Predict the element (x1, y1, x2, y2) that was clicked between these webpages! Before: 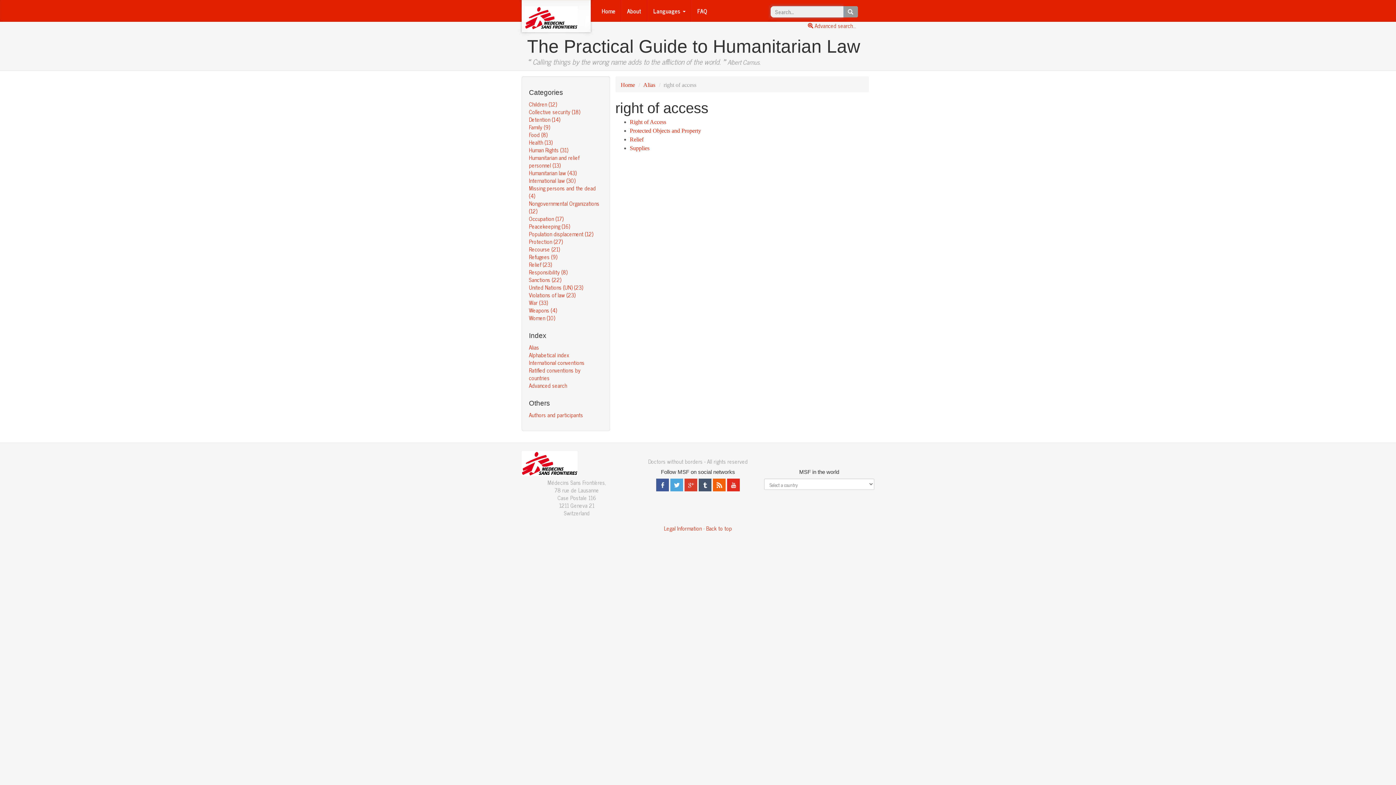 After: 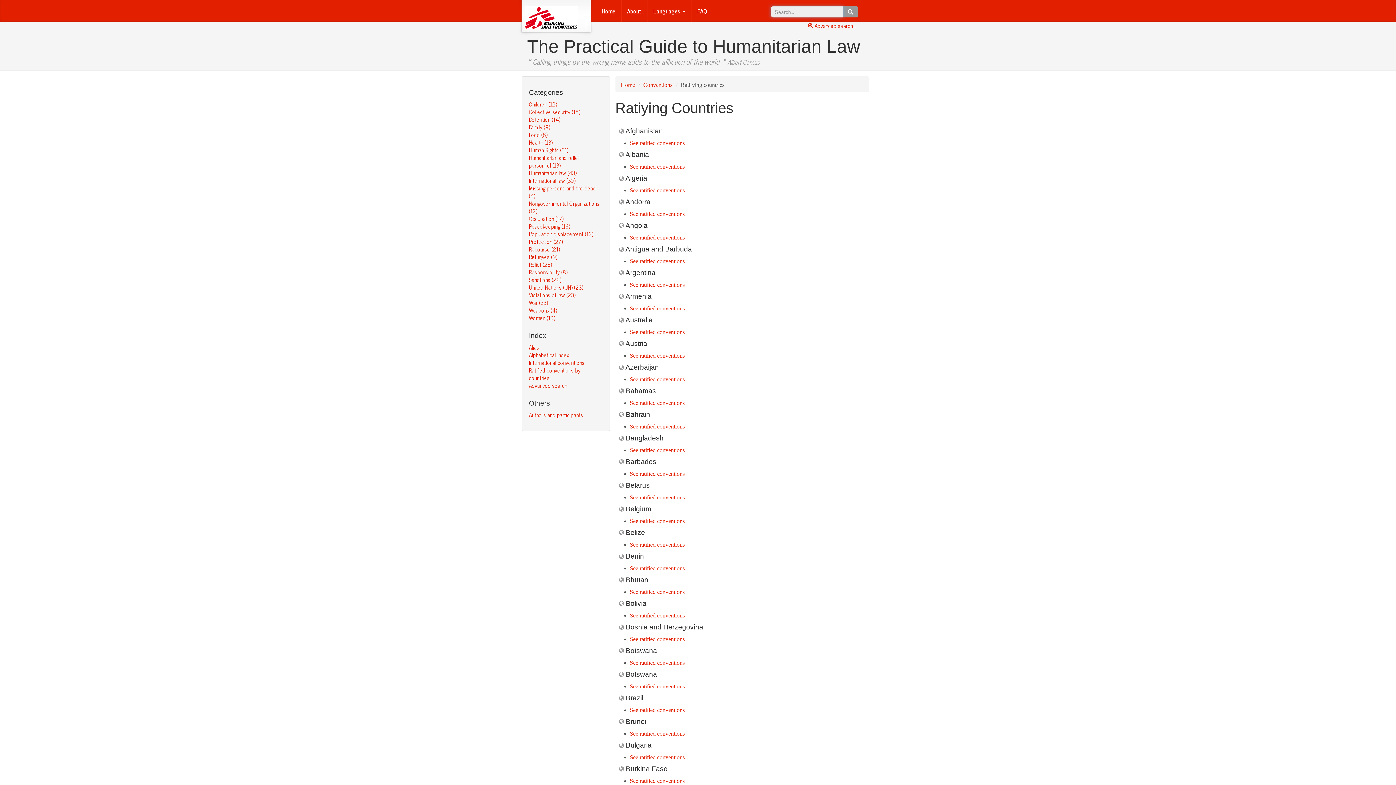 Action: label: Ratified conventions by countries bbox: (529, 365, 580, 382)